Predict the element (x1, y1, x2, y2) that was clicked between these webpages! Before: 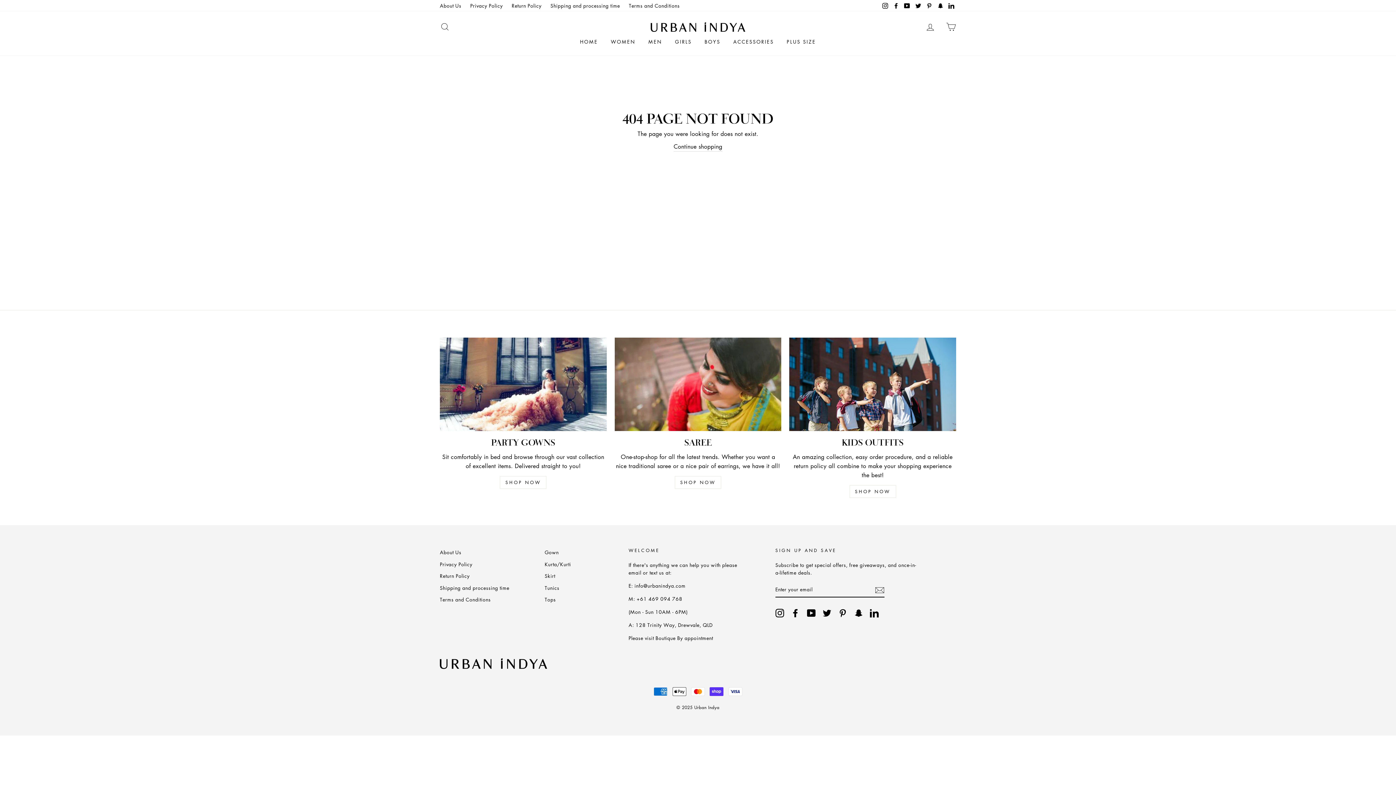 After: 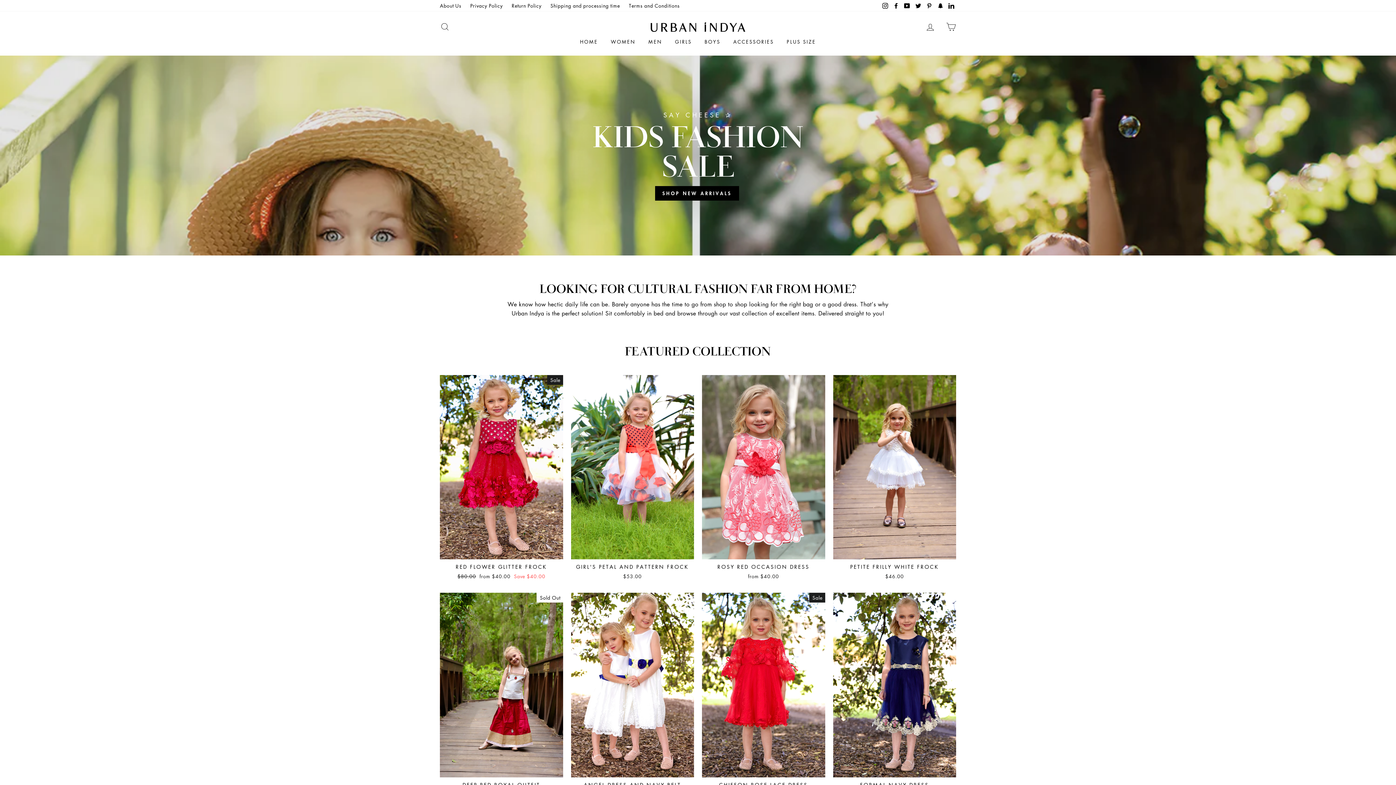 Action: bbox: (440, 658, 930, 669)